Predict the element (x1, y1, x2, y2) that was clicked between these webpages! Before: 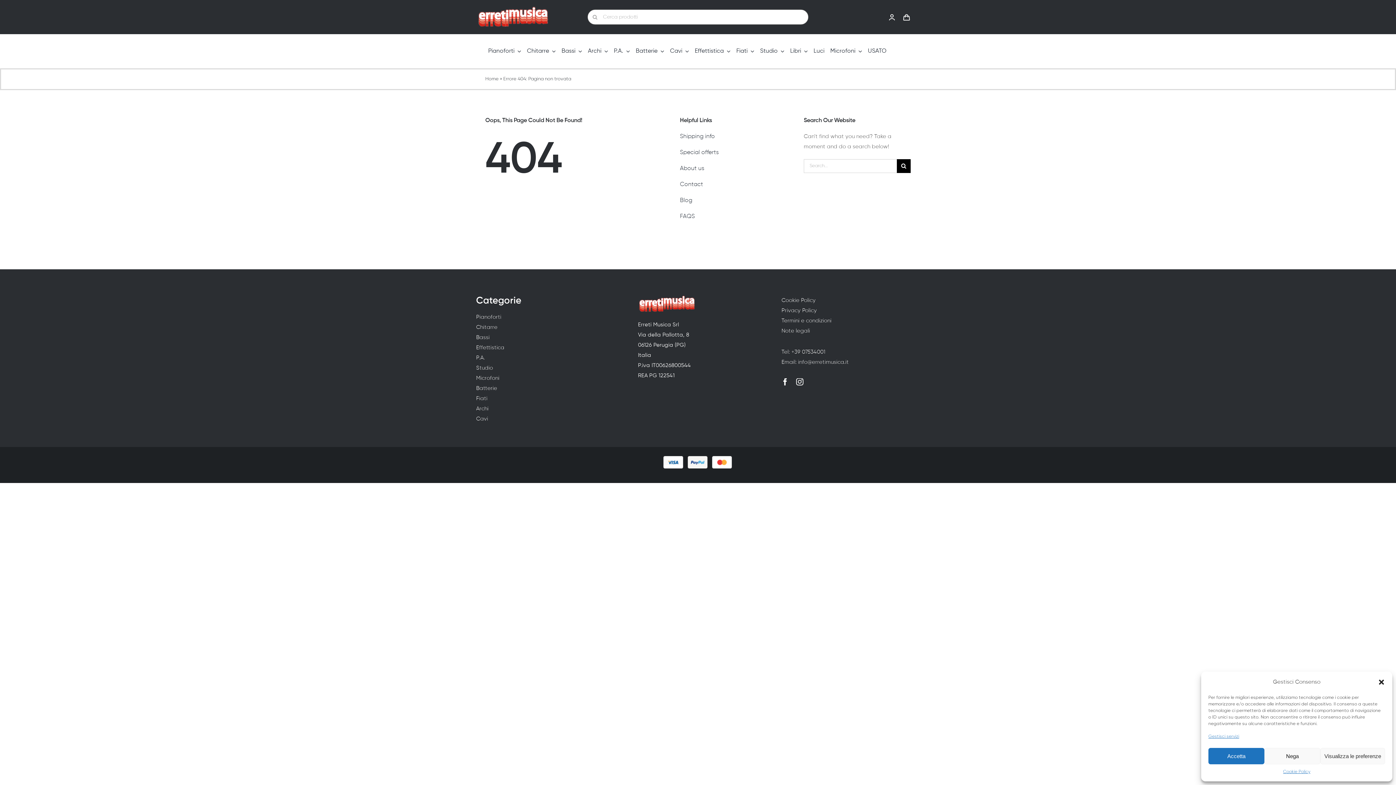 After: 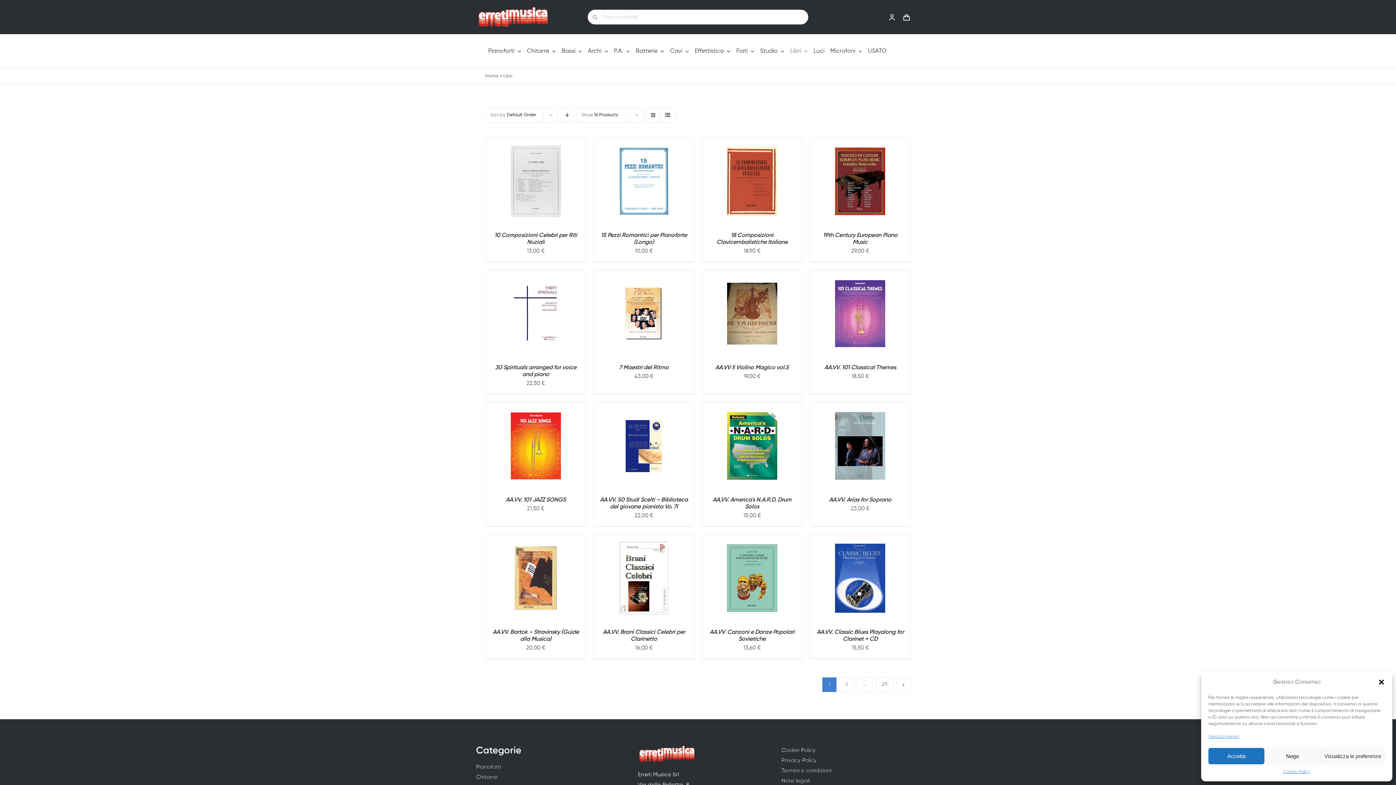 Action: bbox: (787, 46, 810, 56) label: Libri